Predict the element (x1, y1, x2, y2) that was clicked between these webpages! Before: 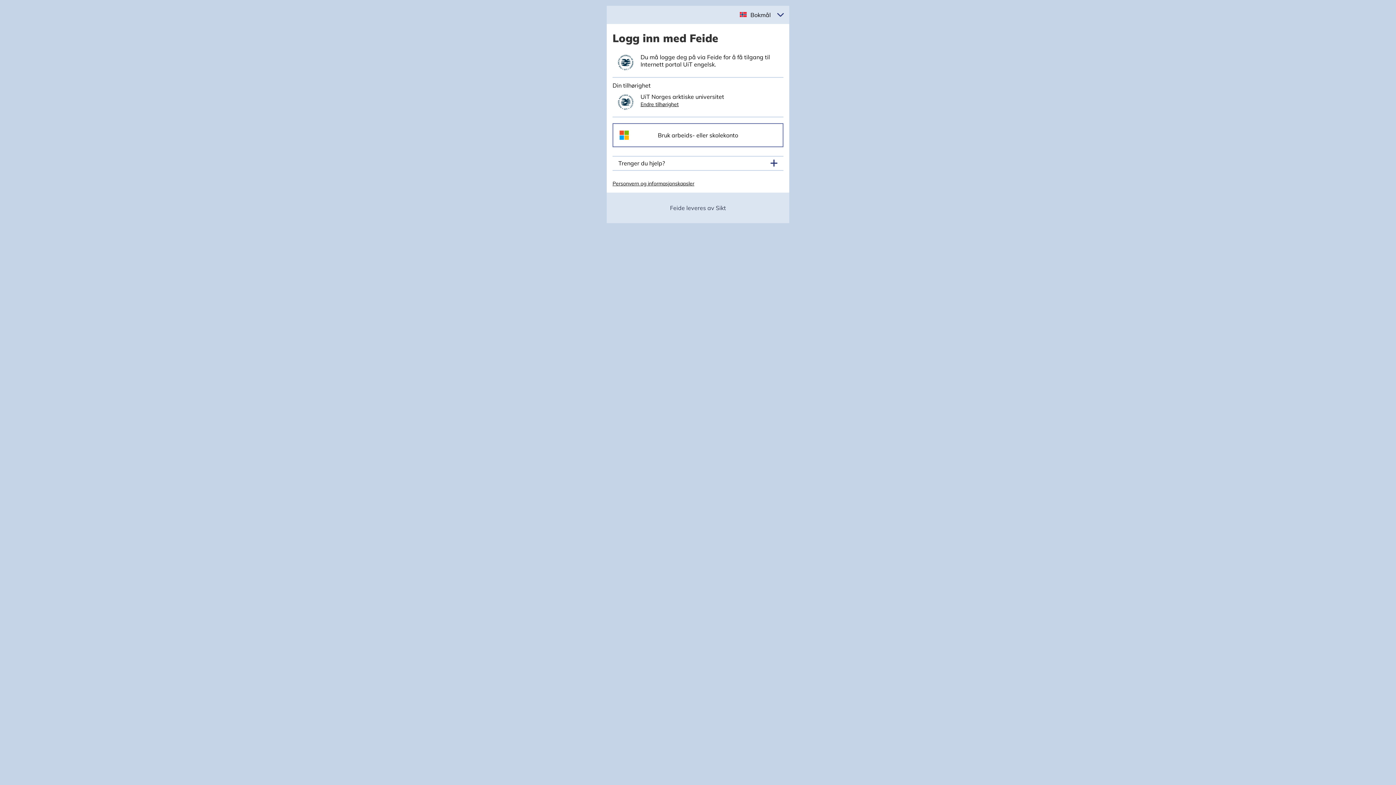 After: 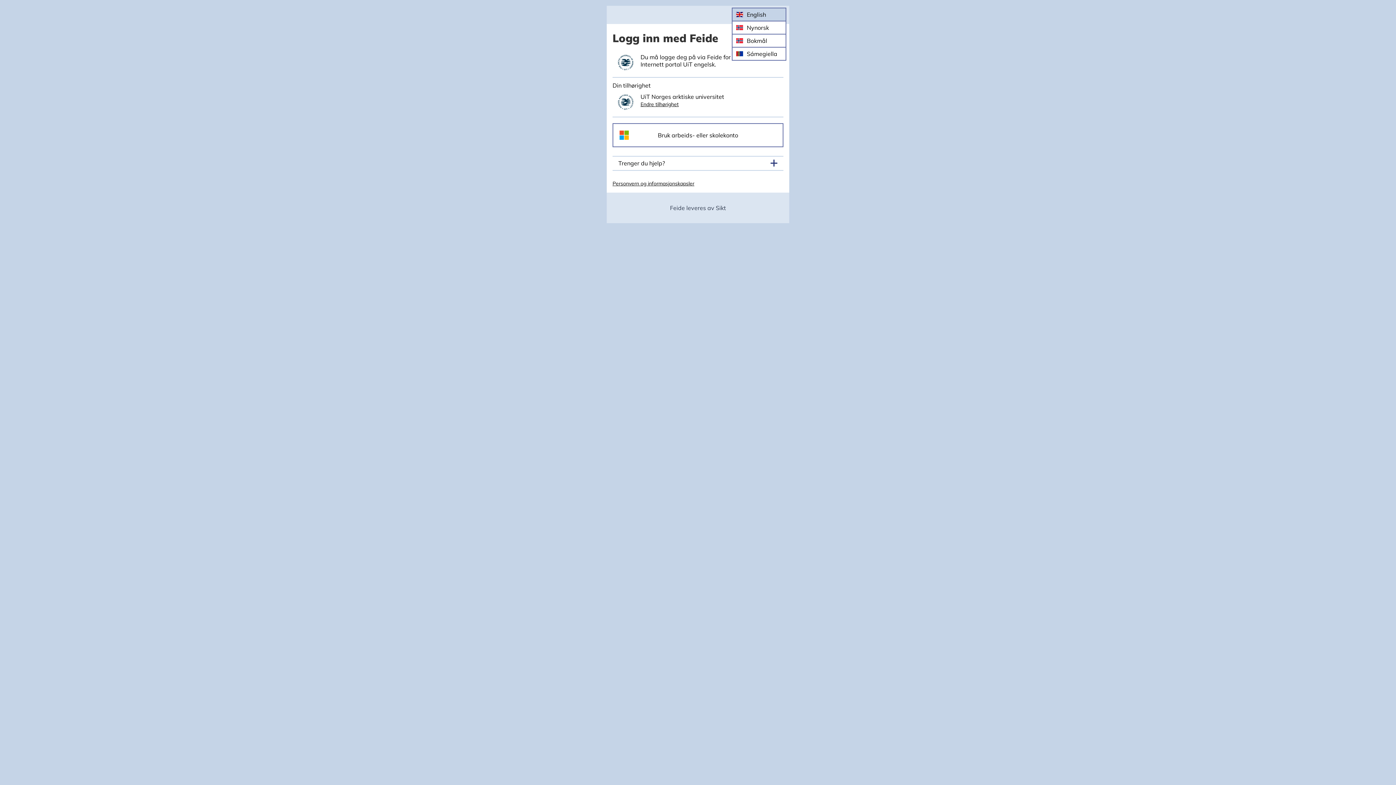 Action: label: Velg språk bbox: (746, 7, 772, 22)